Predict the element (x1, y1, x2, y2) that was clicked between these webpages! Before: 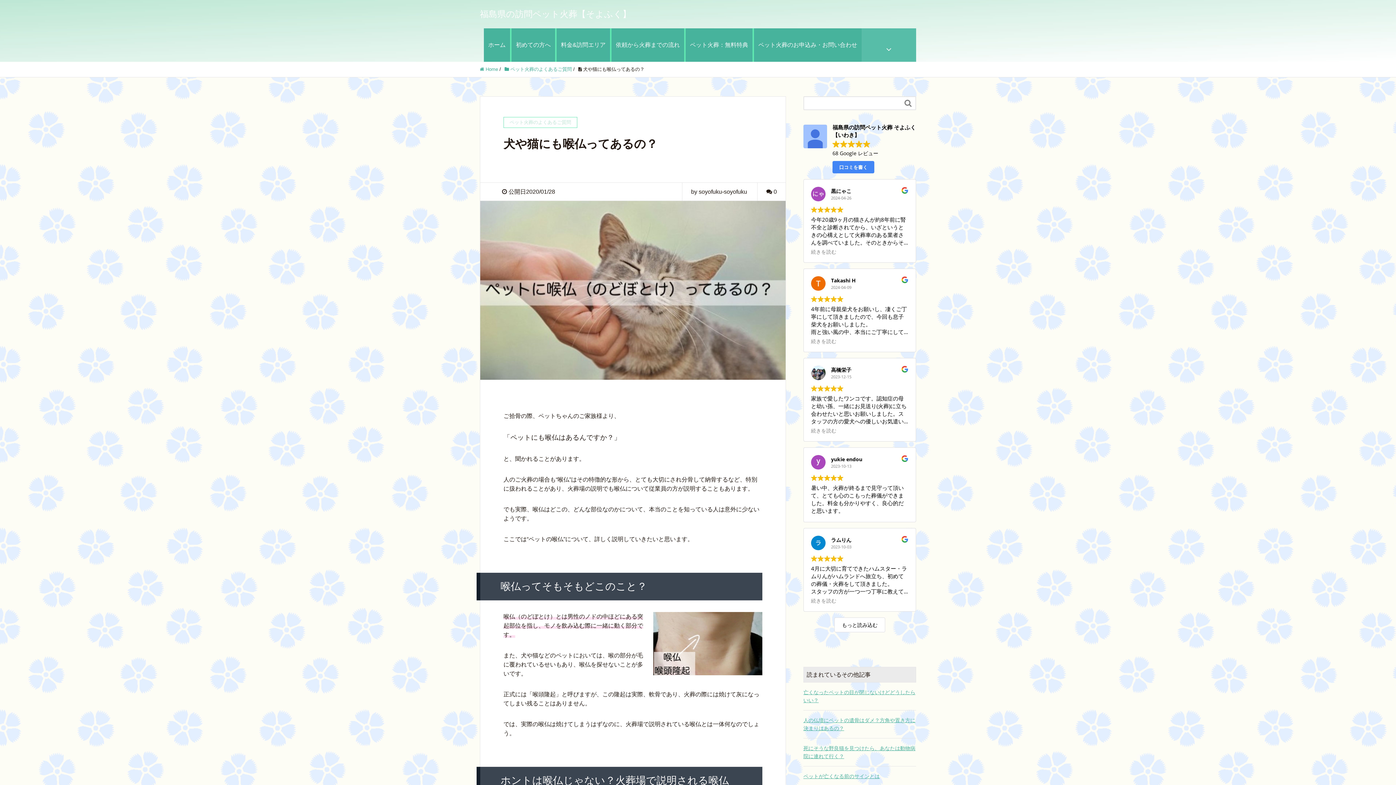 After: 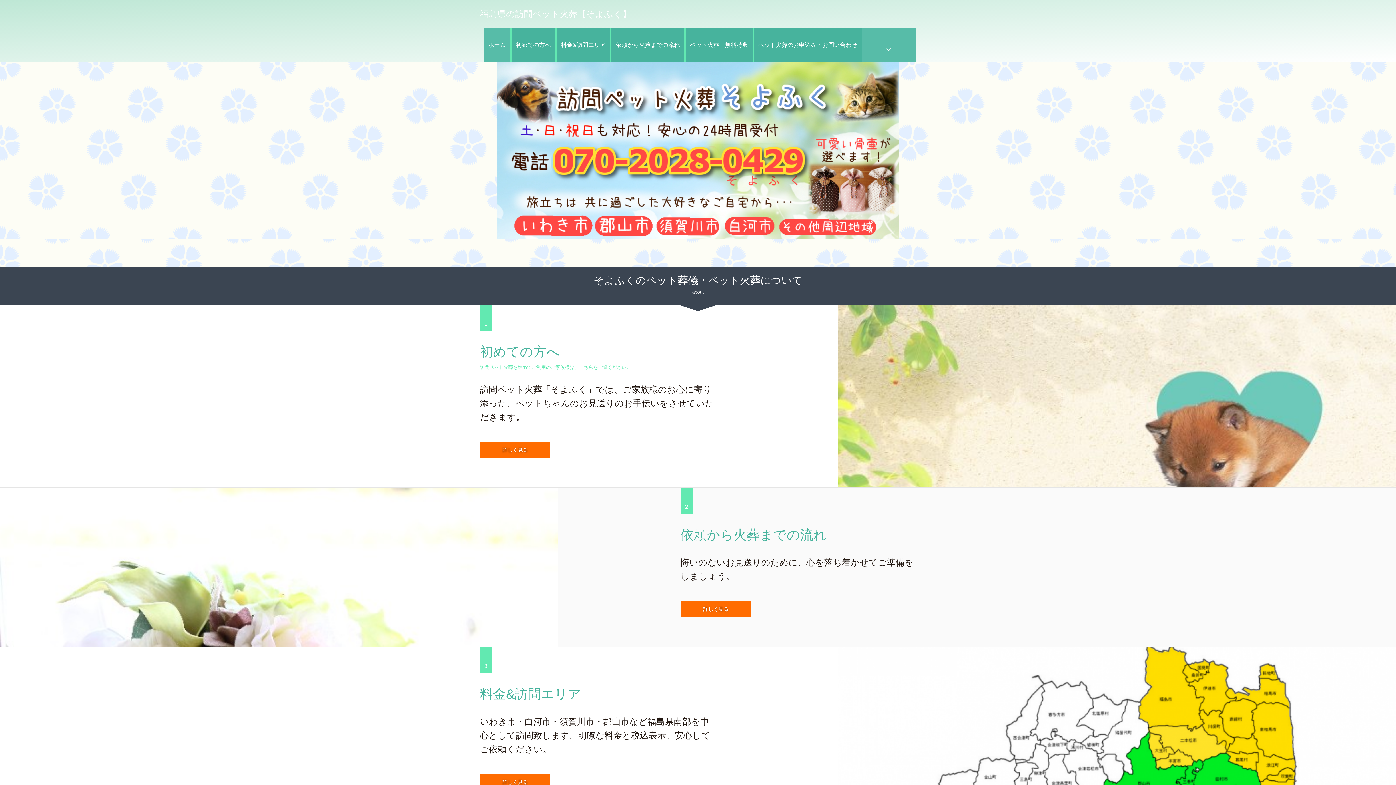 Action: label: 福島県の訪問ペット火葬【そよふく】 bbox: (480, 9, 631, 18)